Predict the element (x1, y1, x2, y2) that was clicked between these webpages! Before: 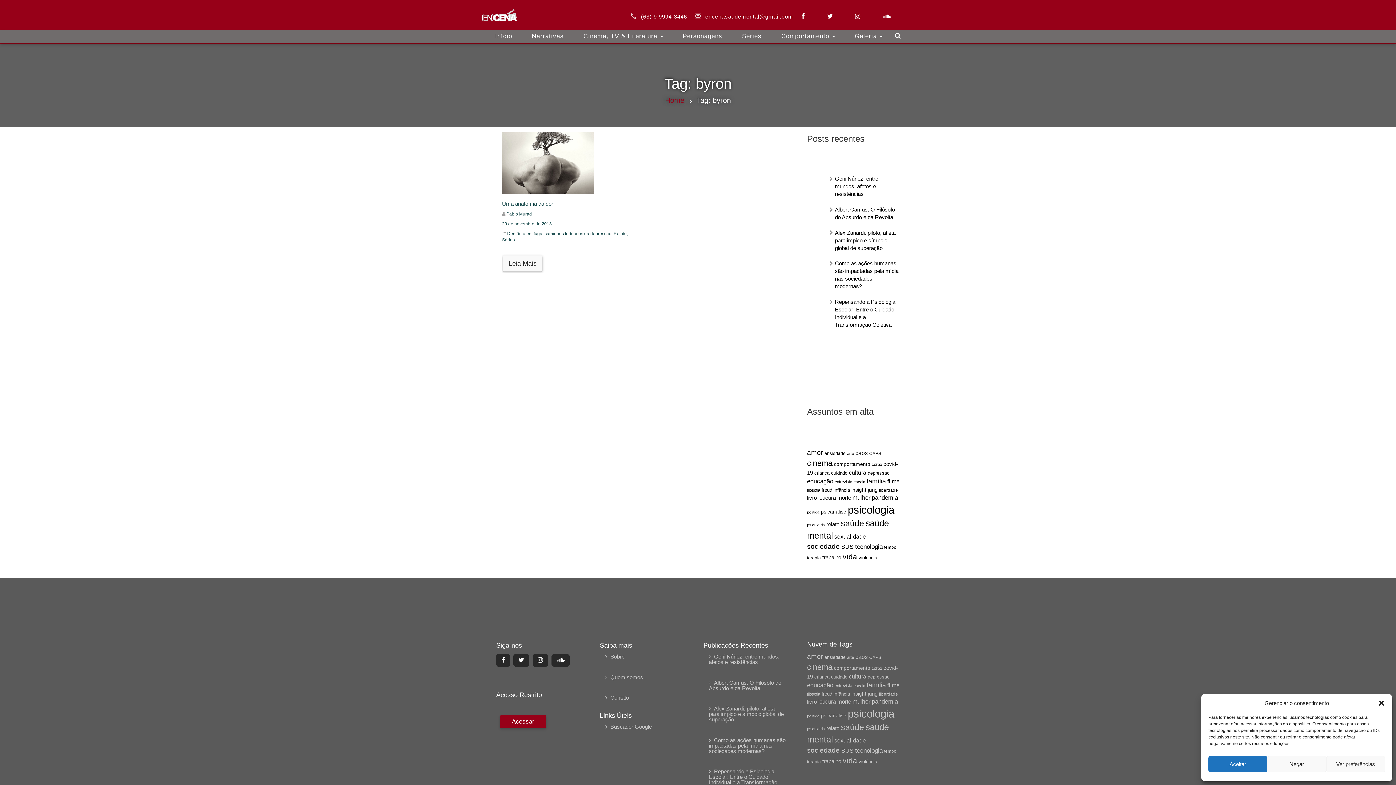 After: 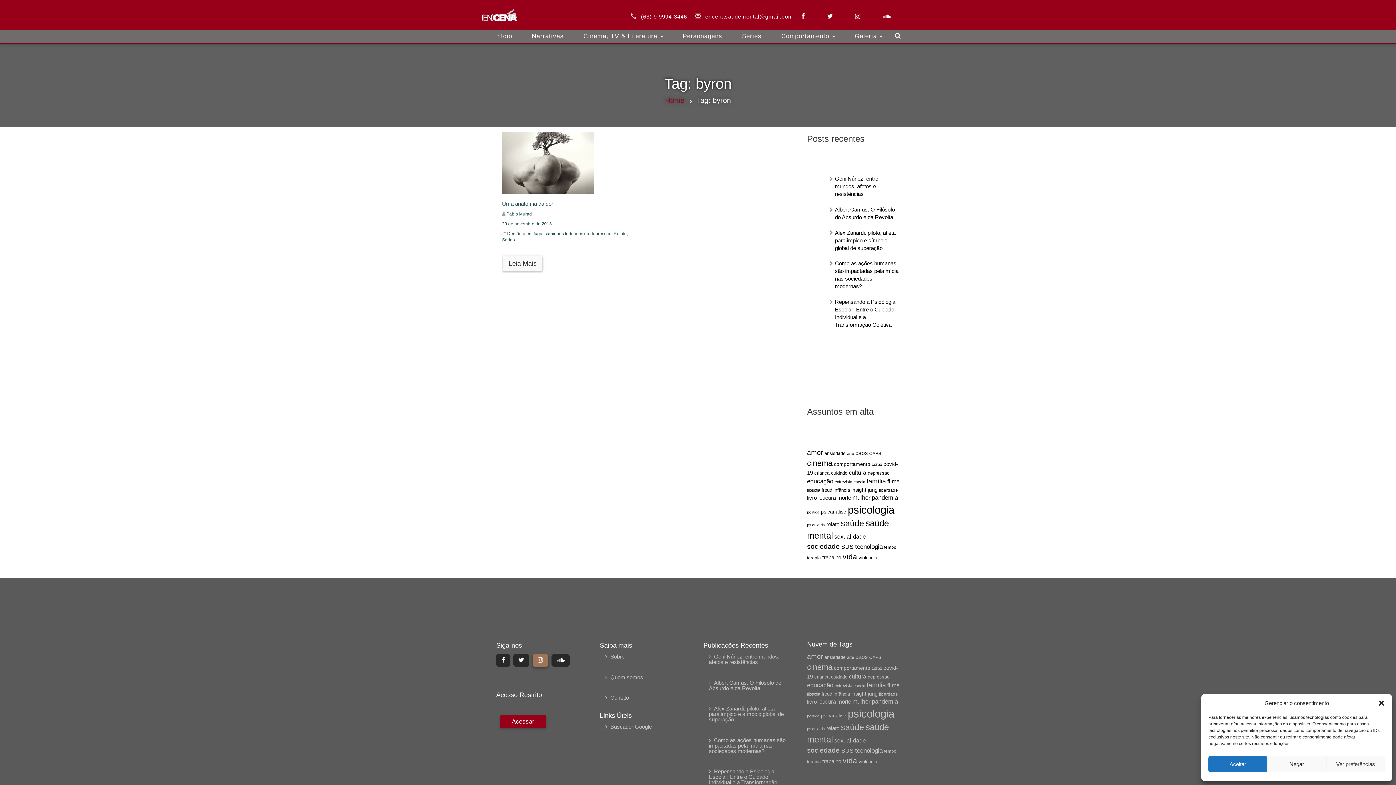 Action: bbox: (532, 654, 548, 667) label: Center Align